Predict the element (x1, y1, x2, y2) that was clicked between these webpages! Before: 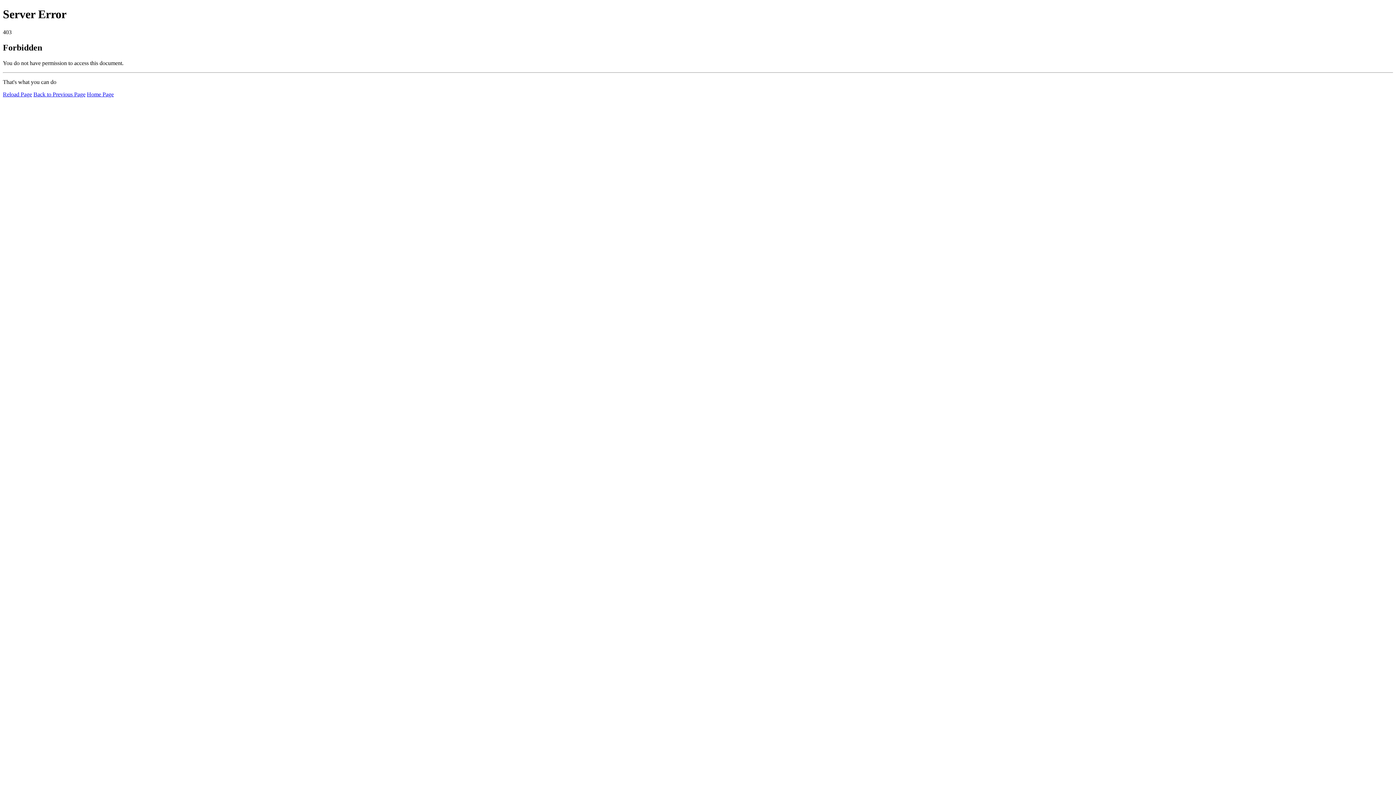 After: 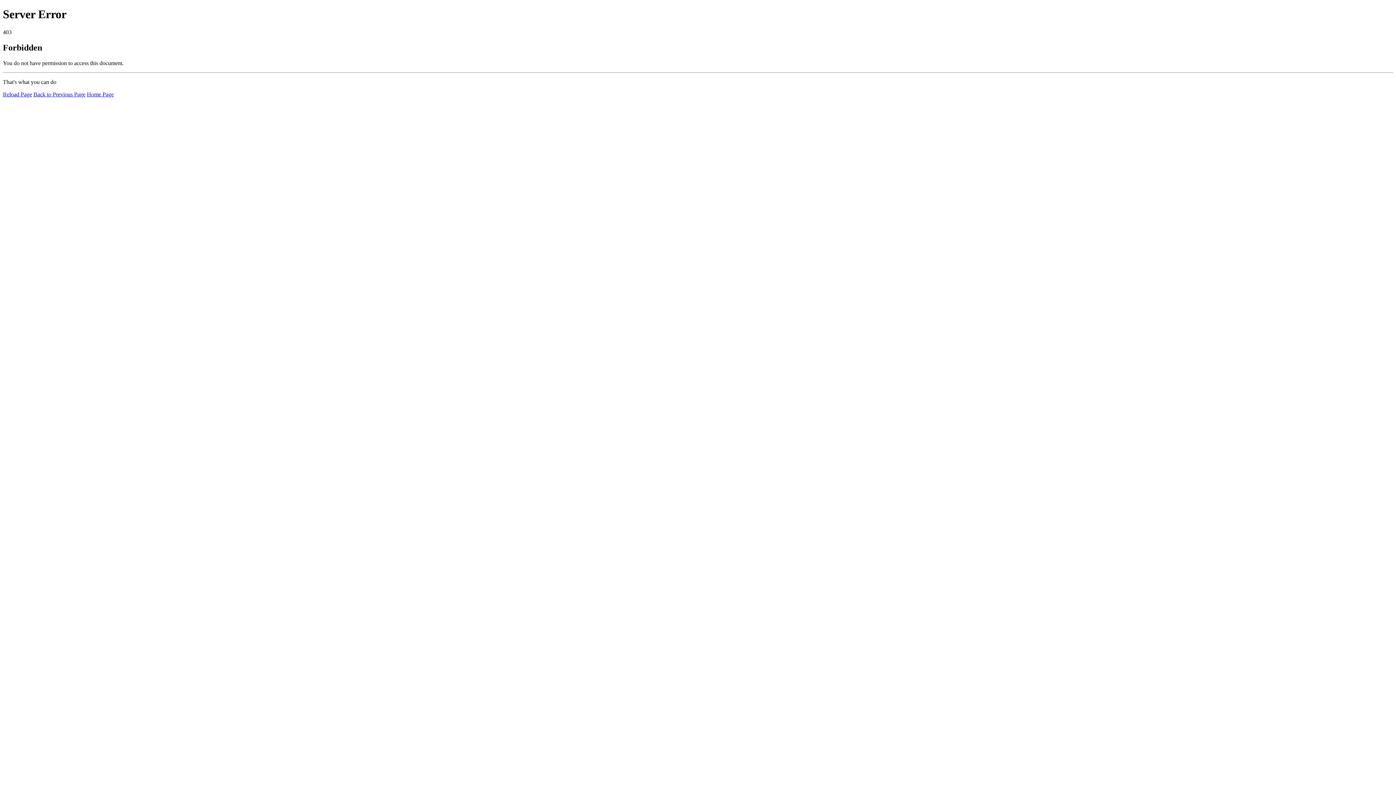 Action: bbox: (2, 91, 32, 97) label: Reload Page